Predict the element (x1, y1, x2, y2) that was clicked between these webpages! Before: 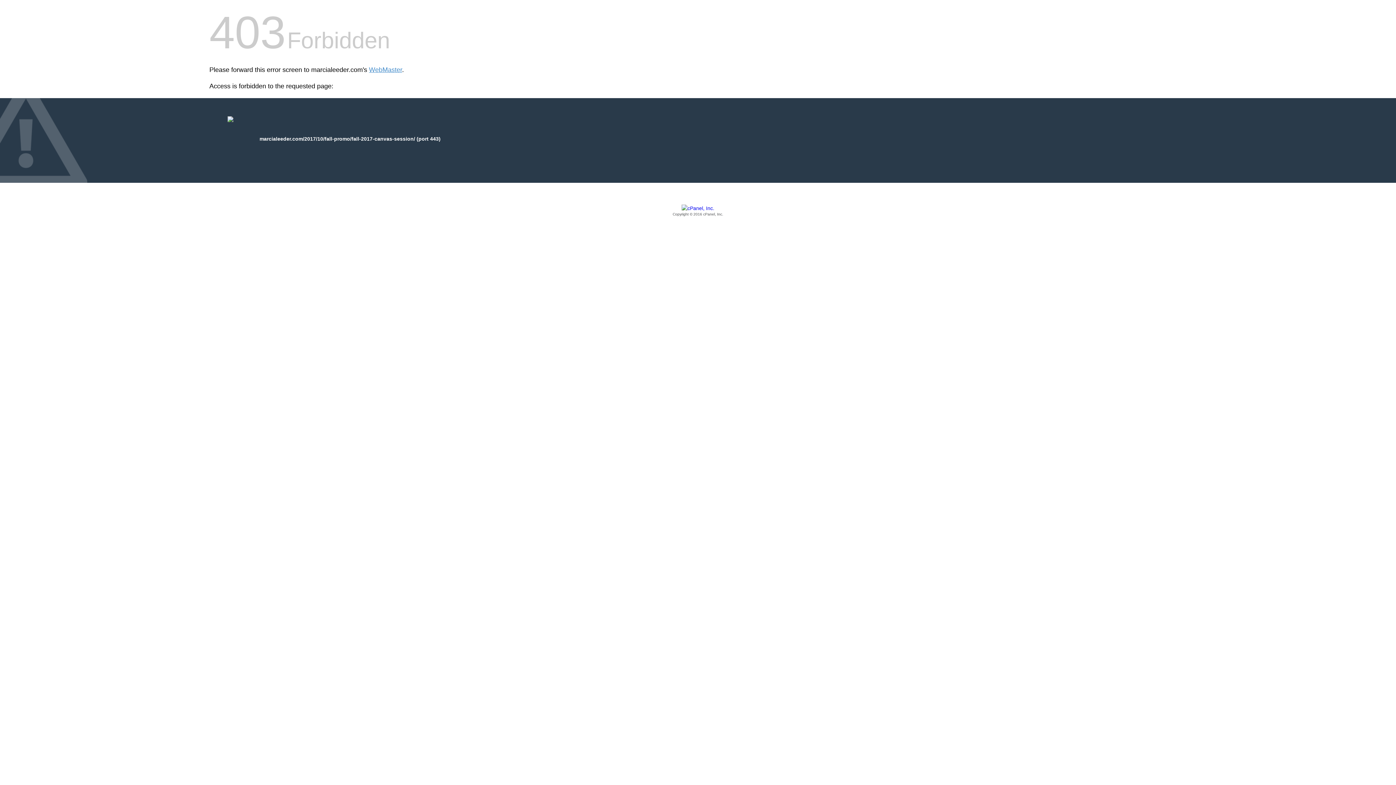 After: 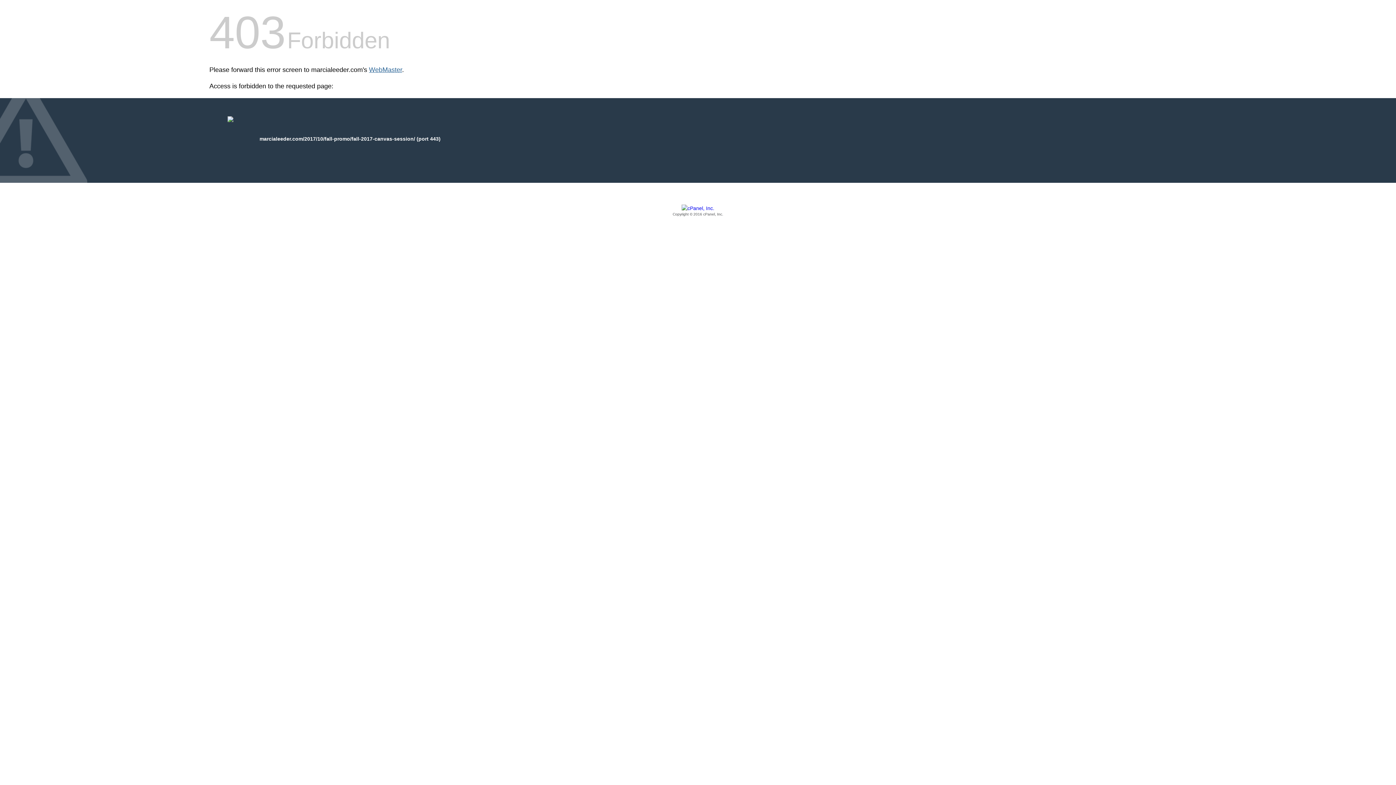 Action: label: WebMaster bbox: (369, 66, 402, 73)